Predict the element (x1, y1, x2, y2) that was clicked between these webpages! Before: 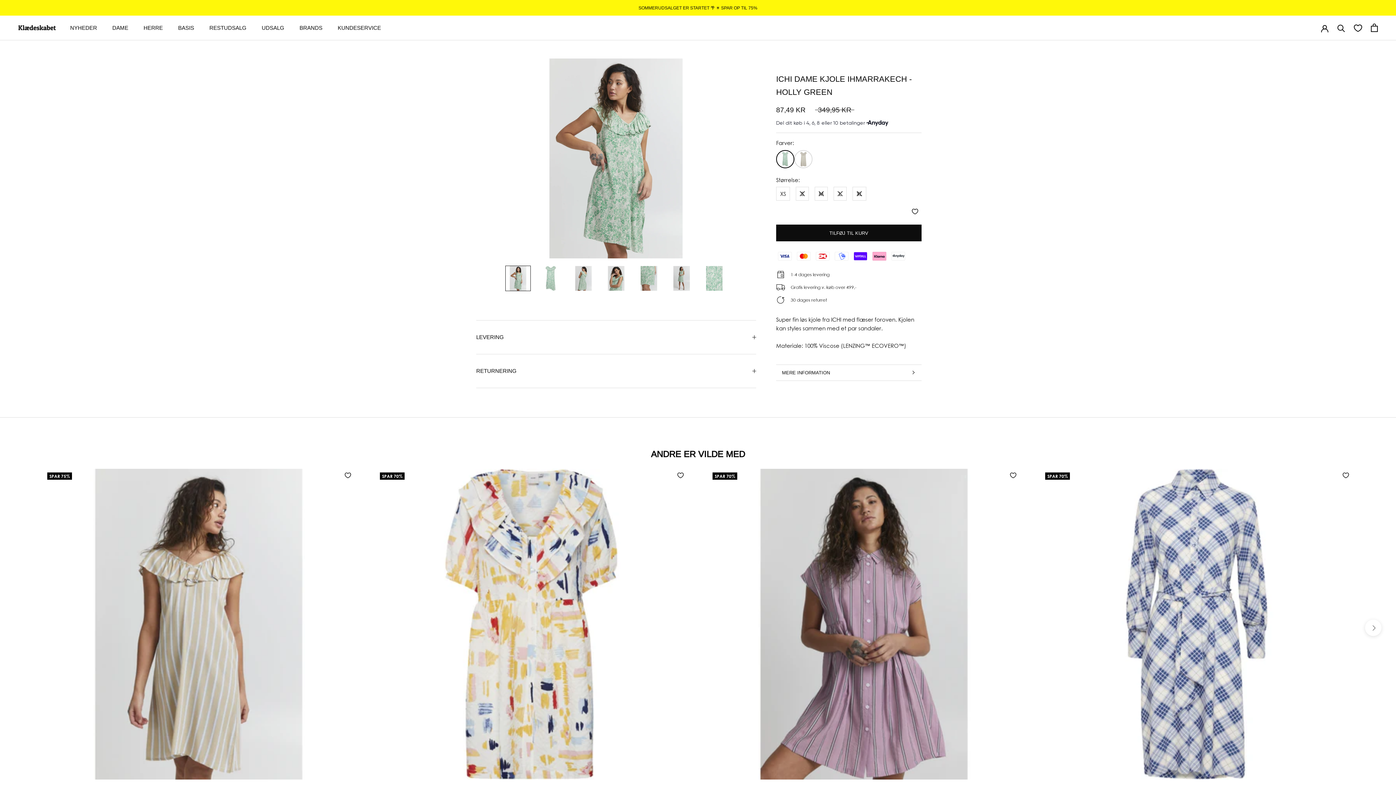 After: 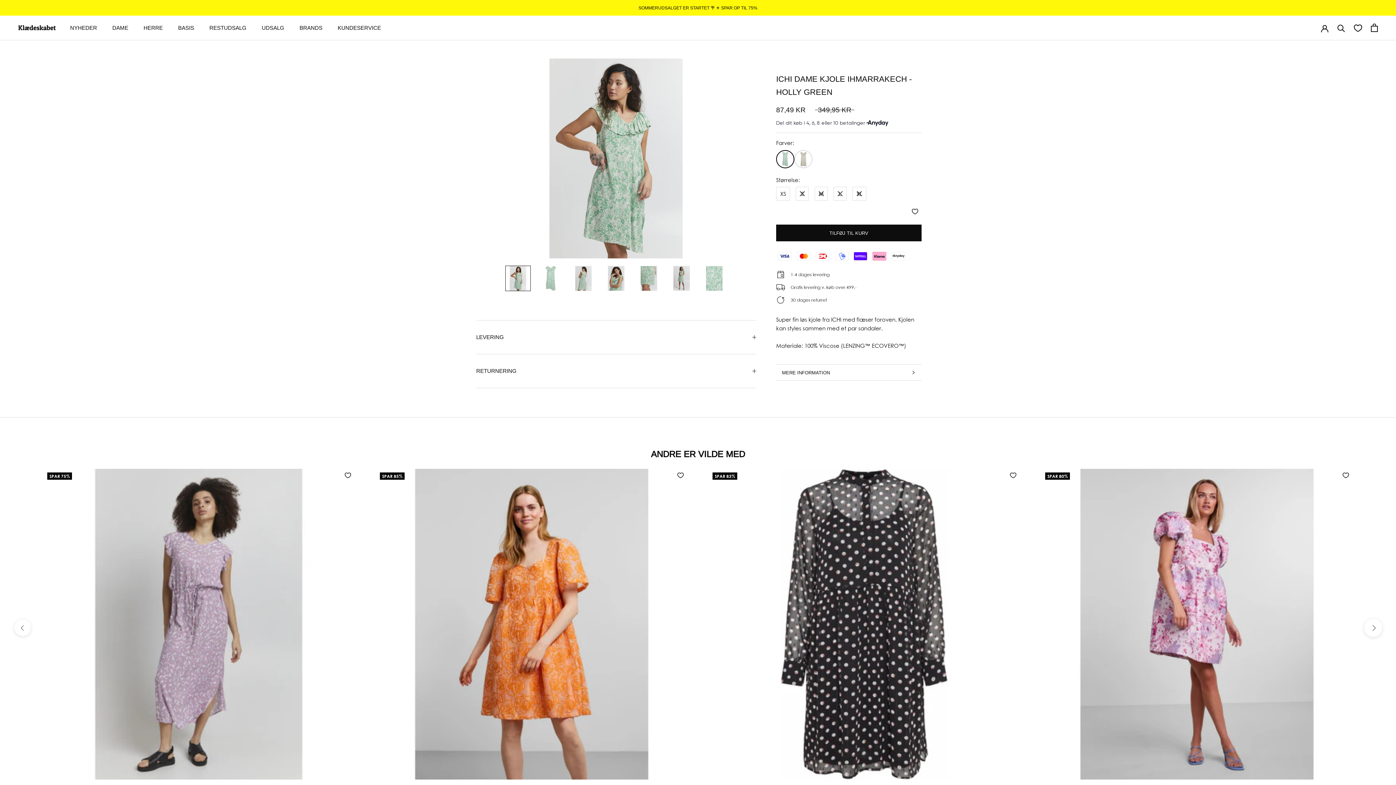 Action: bbox: (1365, 620, 1381, 636) label: next